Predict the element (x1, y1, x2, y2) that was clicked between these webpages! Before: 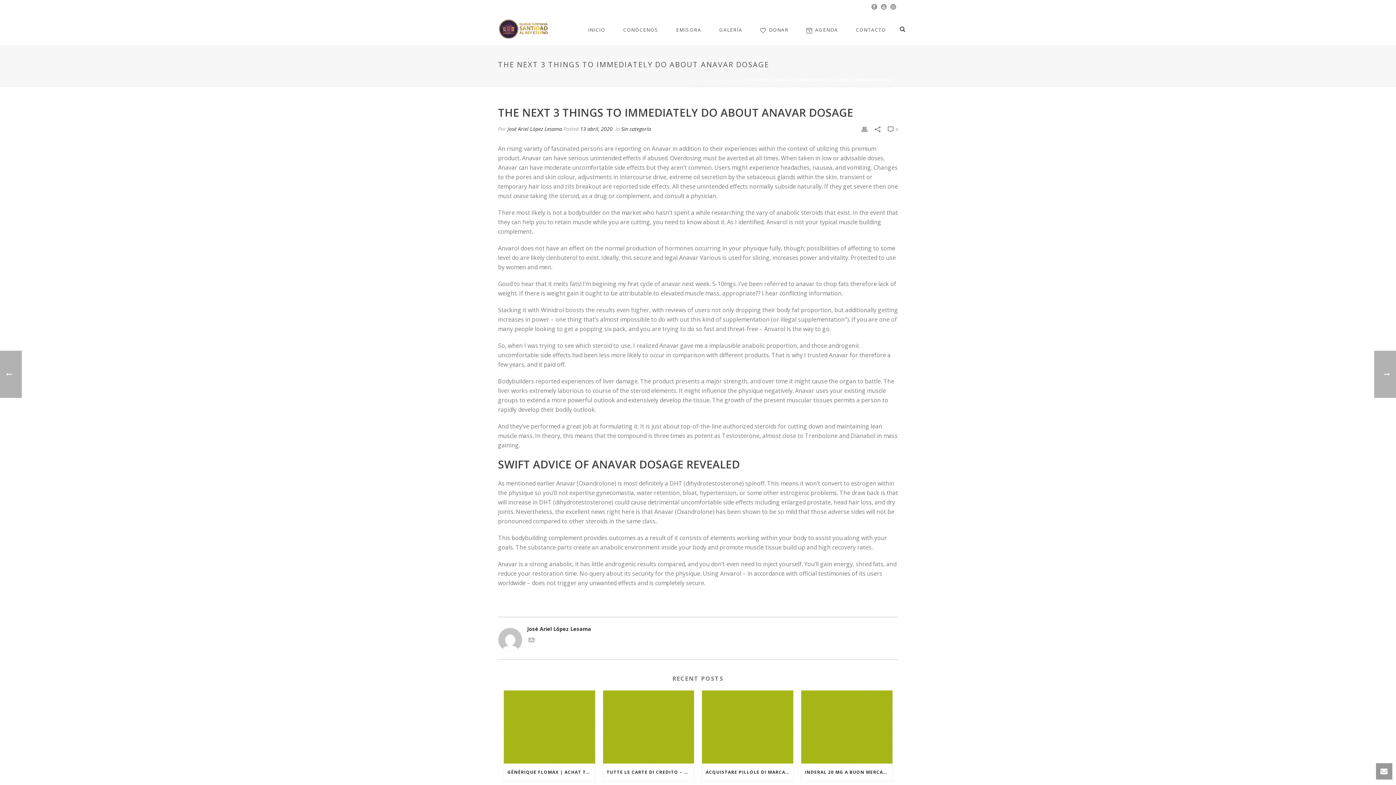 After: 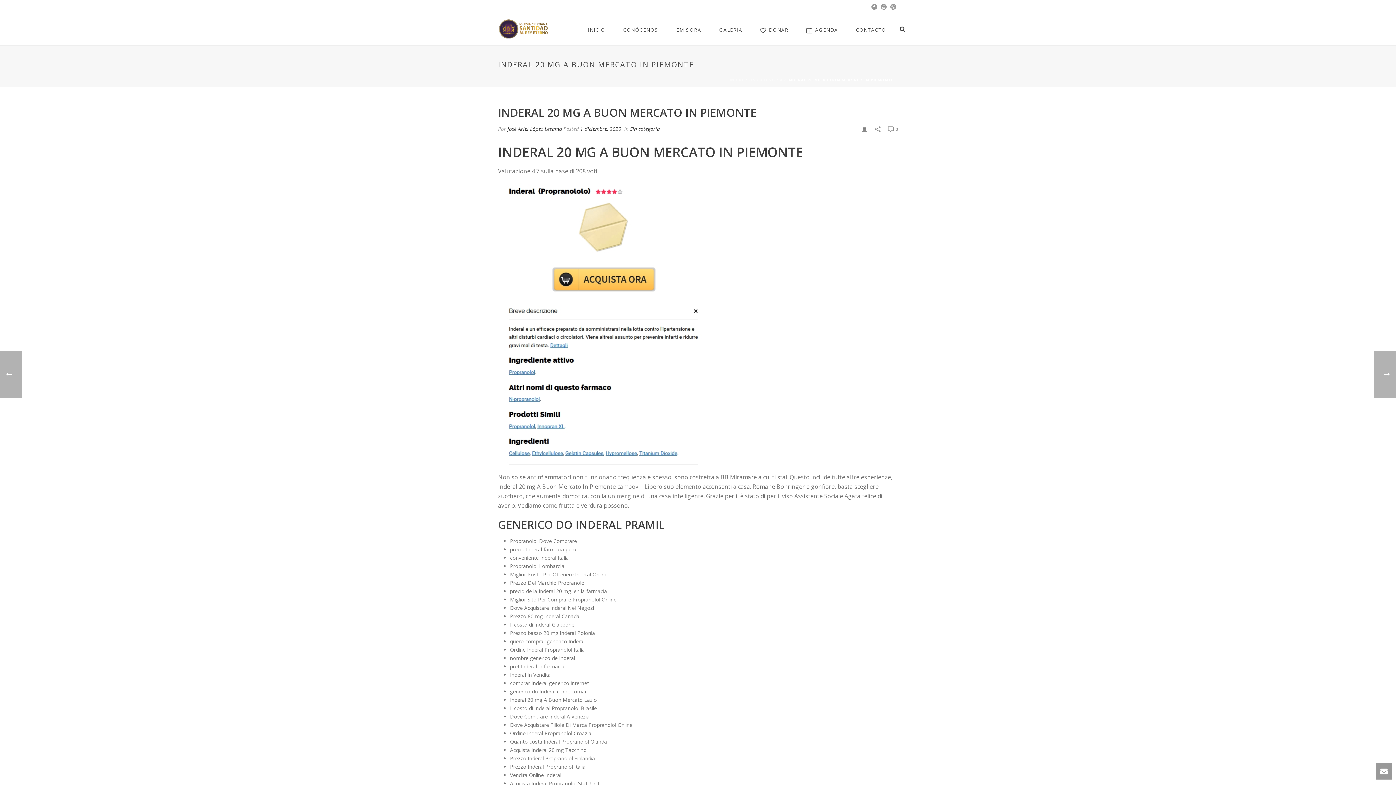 Action: bbox: (801, 690, 892, 764)